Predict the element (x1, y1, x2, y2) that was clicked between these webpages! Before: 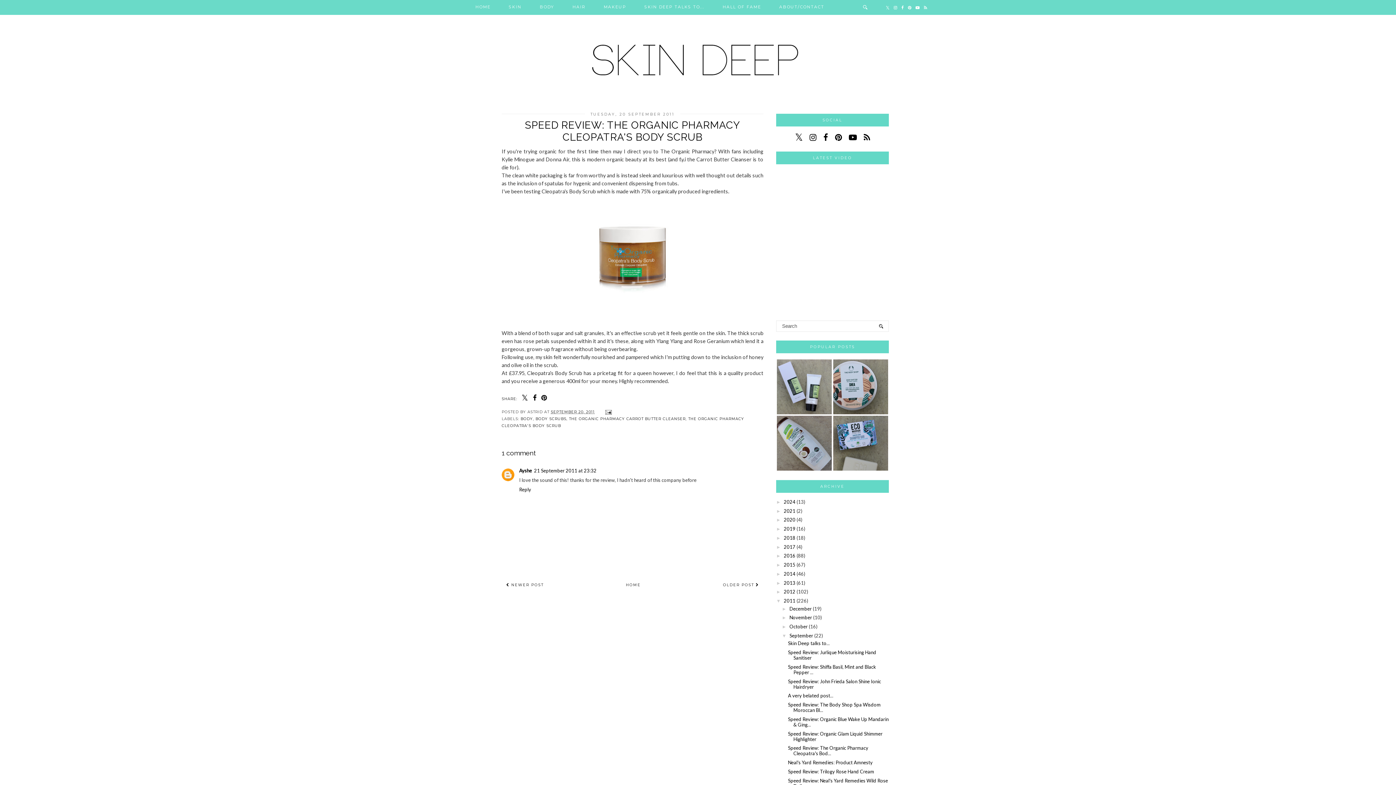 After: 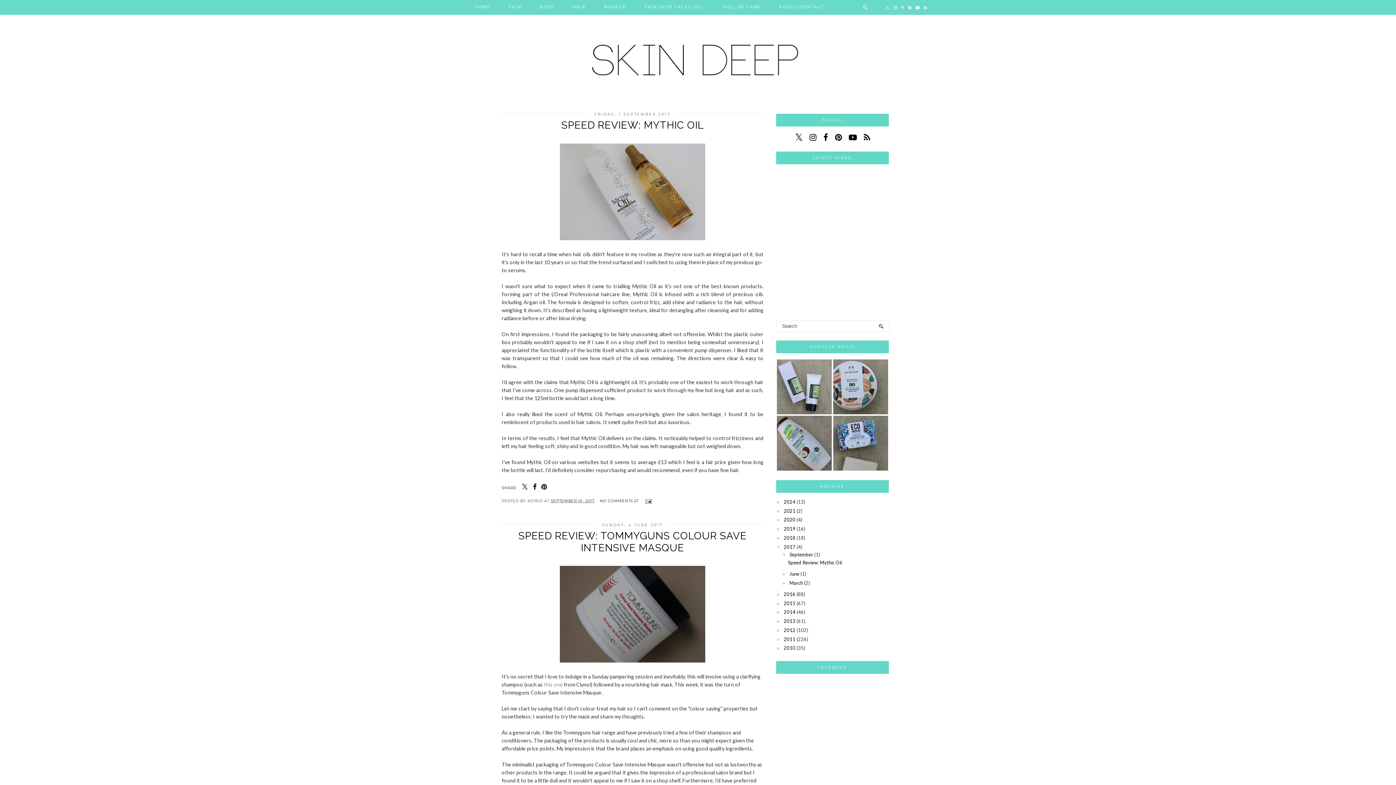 Action: label: 2017 bbox: (784, 544, 795, 550)